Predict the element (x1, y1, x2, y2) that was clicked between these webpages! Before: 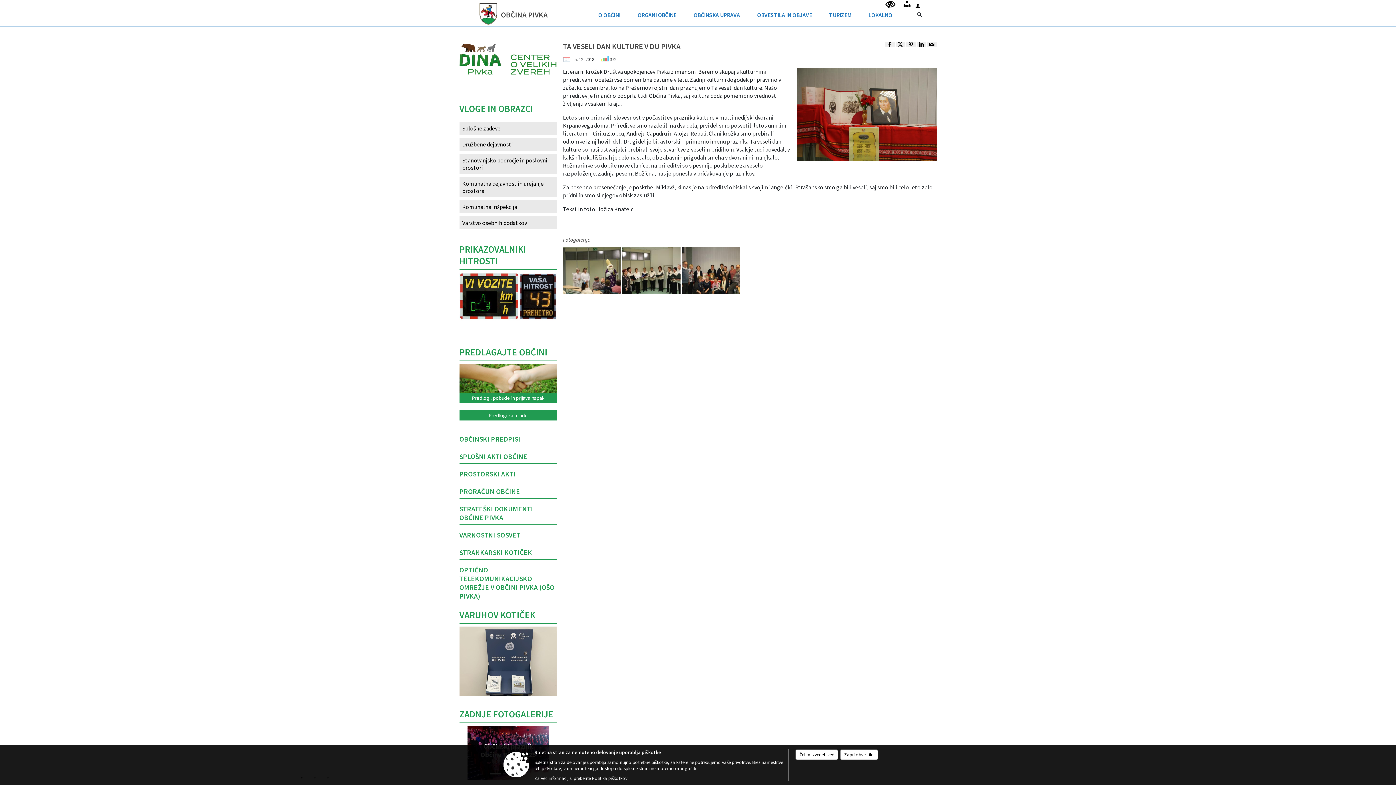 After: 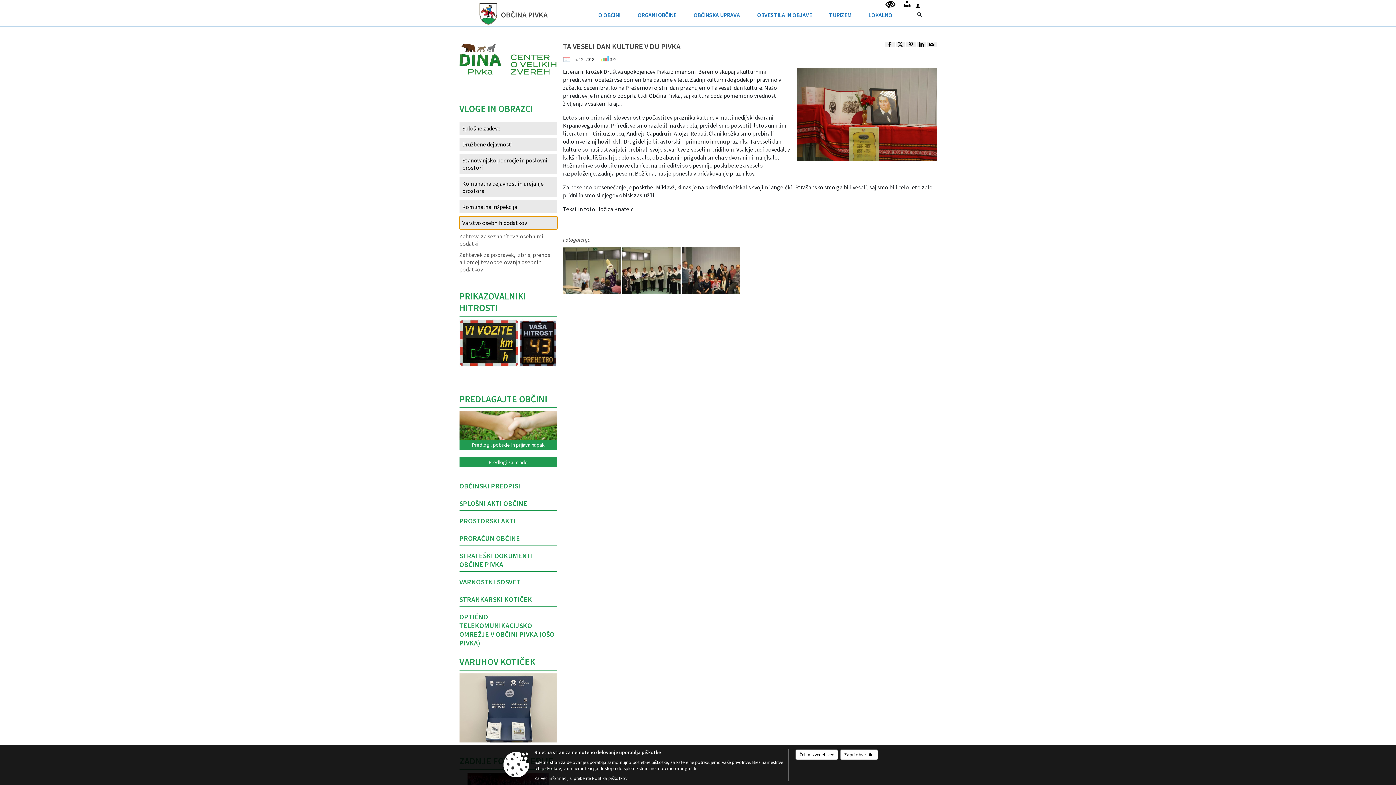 Action: bbox: (459, 216, 557, 229) label: Varstvo osebnih podatkov